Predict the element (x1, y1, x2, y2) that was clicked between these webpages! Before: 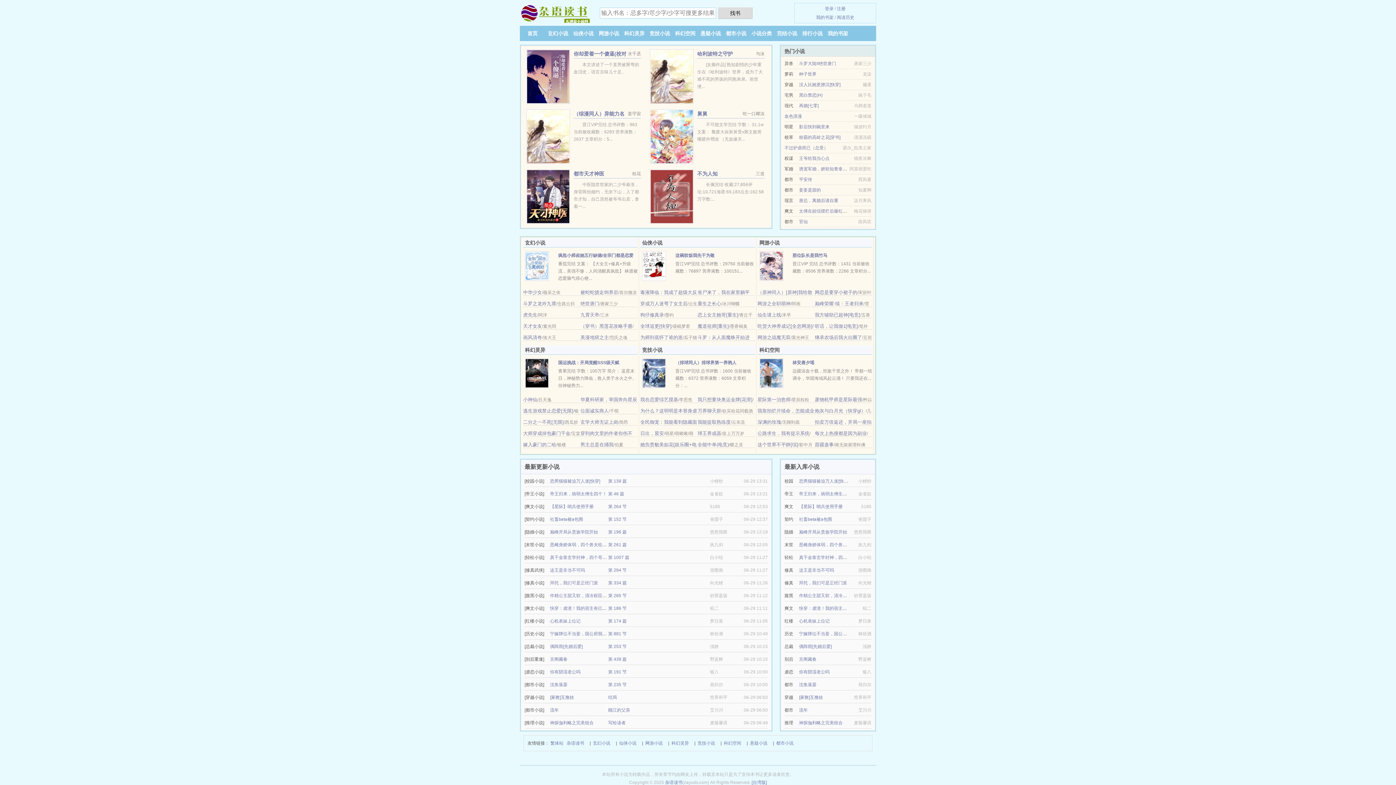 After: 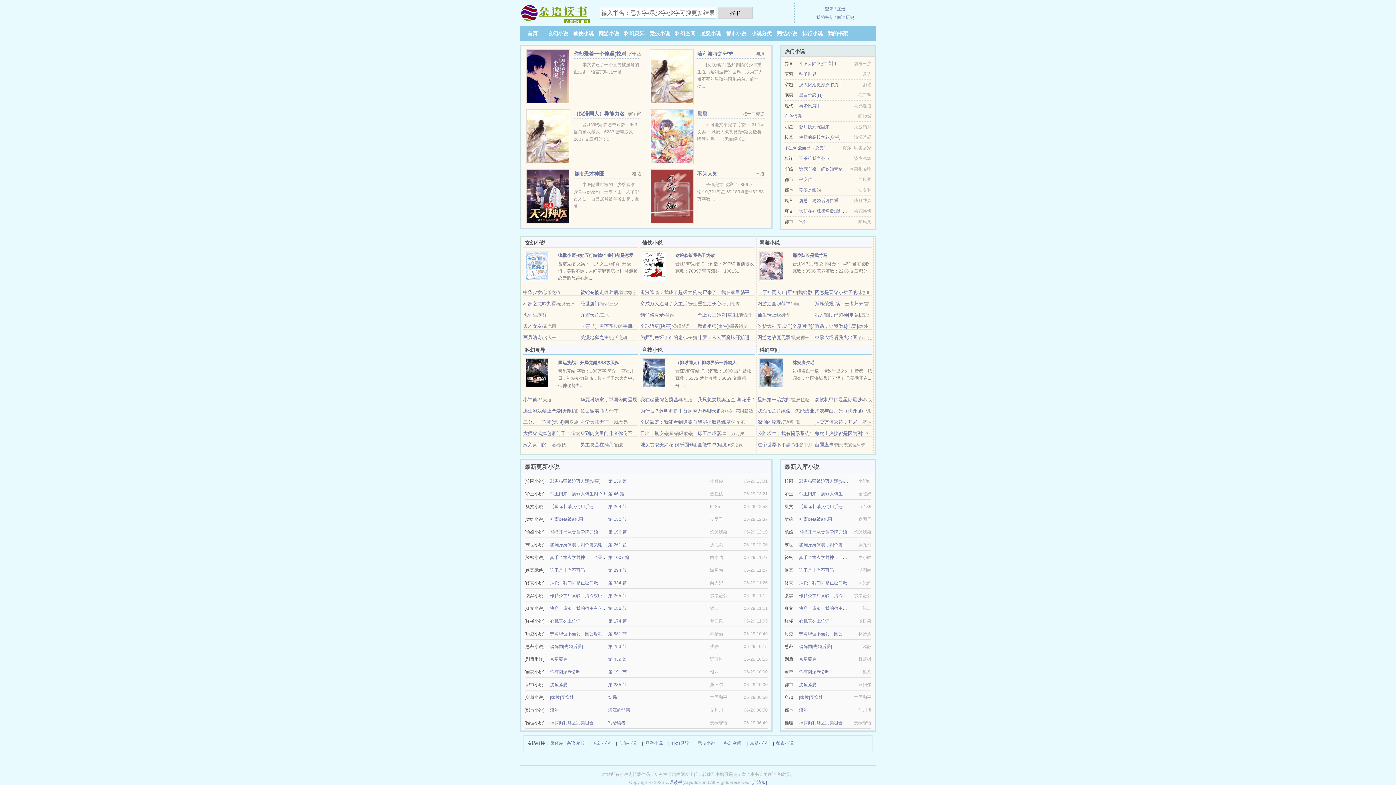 Action: bbox: (580, 442, 613, 447) label: 男主总是在捅我